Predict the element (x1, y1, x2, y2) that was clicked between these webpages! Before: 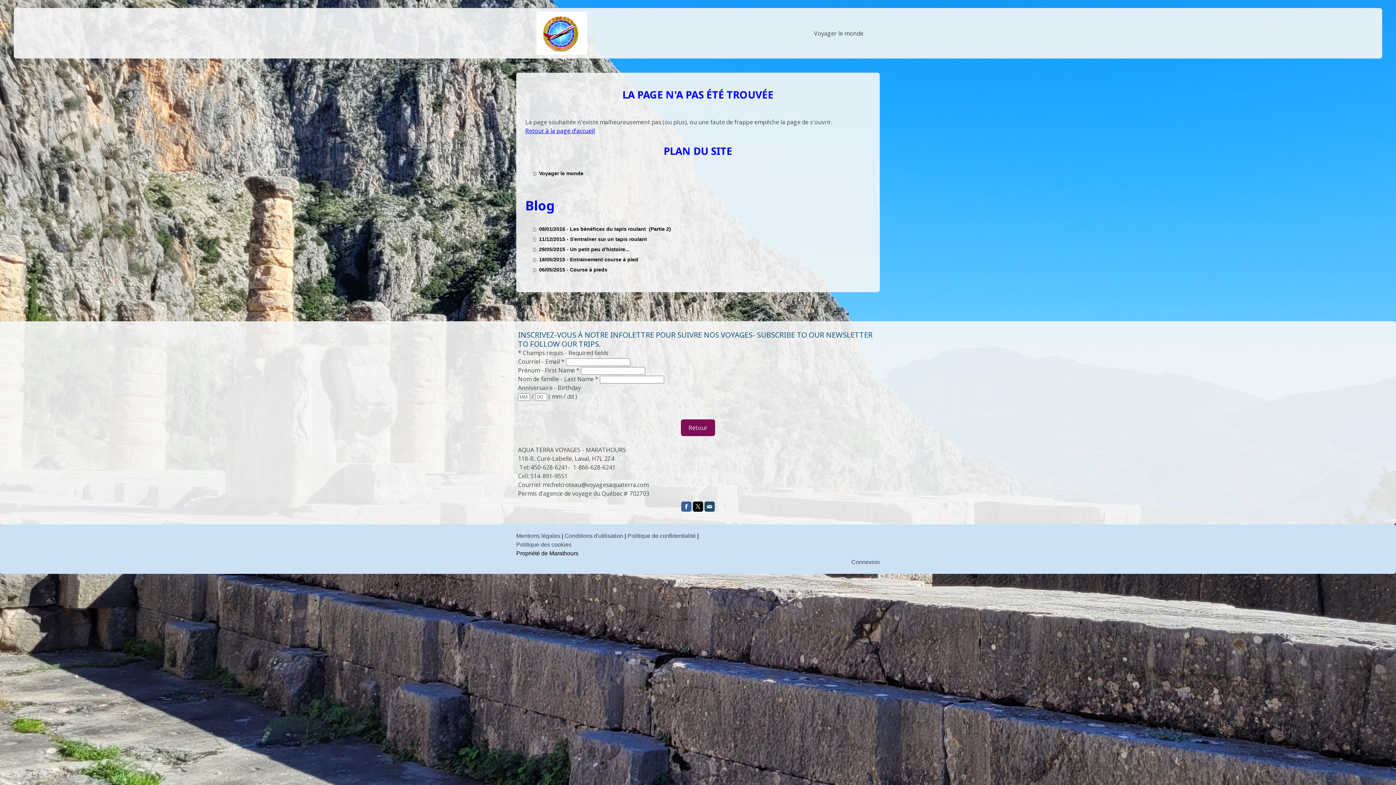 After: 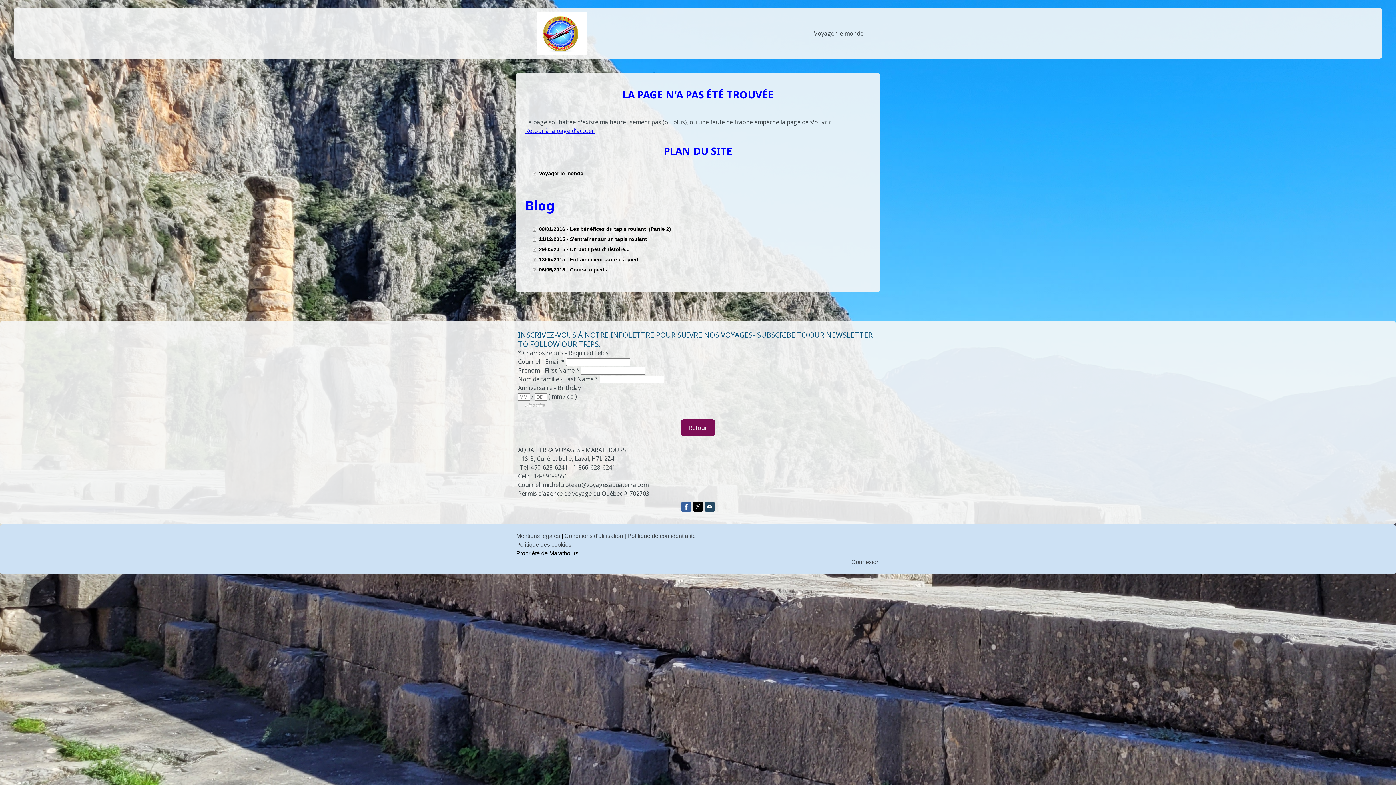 Action: bbox: (681, 501, 691, 511)